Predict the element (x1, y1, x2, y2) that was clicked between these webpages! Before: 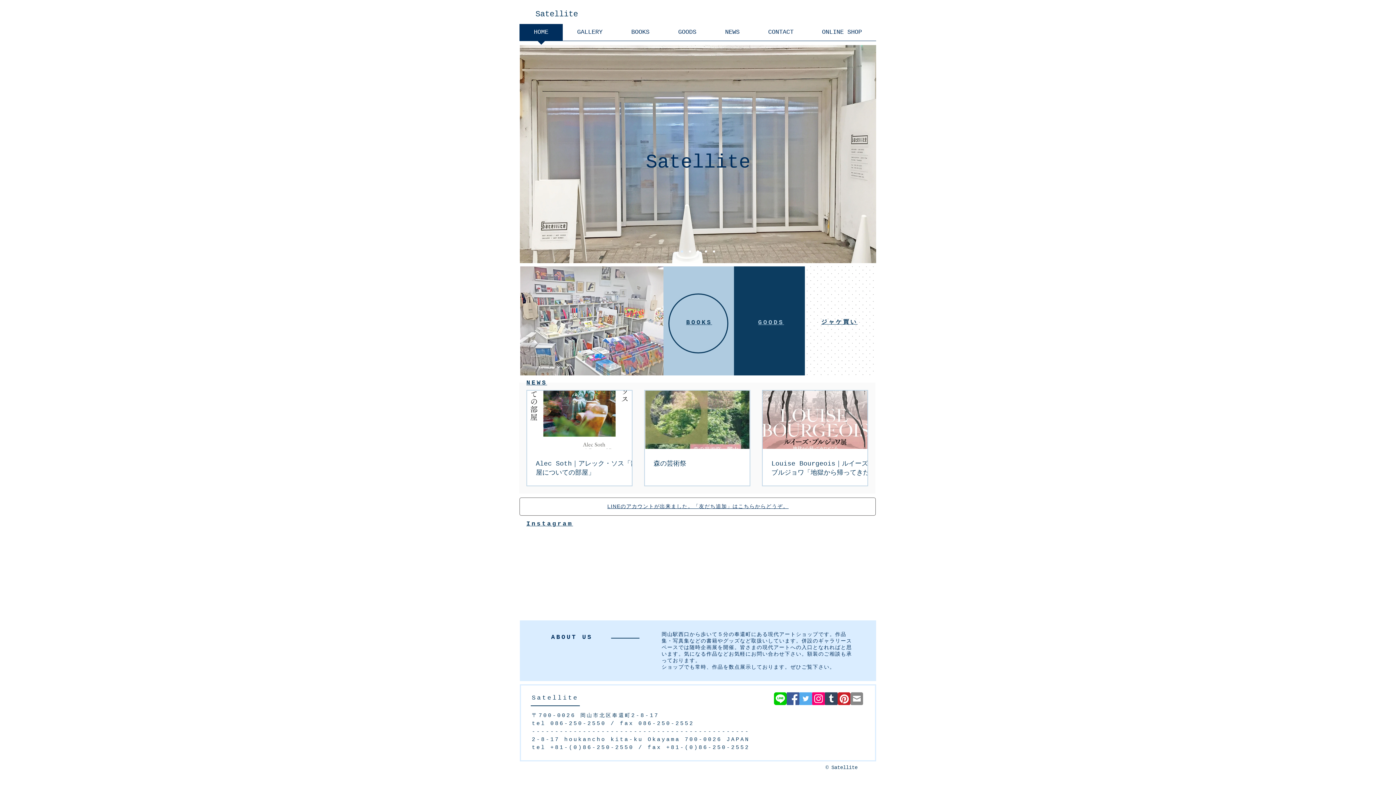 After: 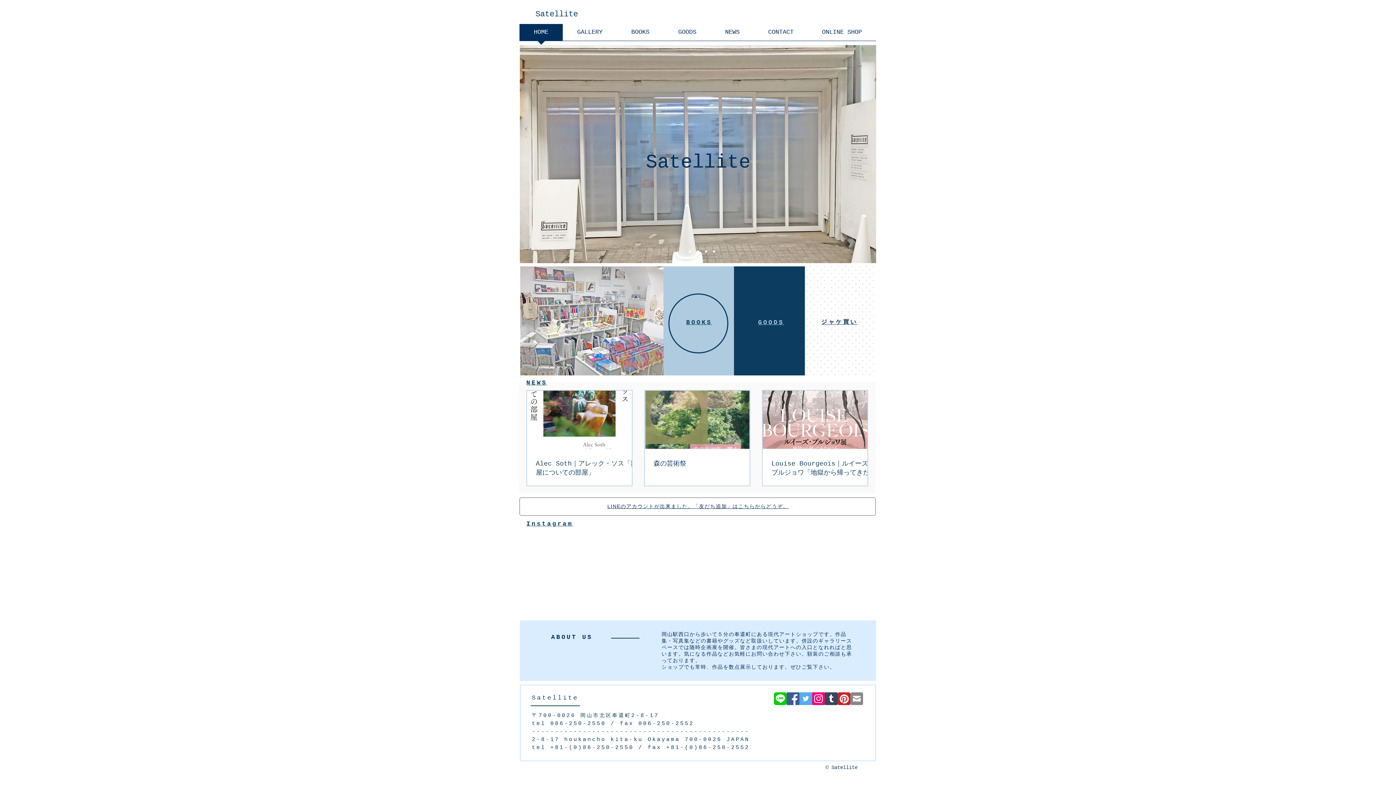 Action: bbox: (837, 692, 850, 705) label: pinterest